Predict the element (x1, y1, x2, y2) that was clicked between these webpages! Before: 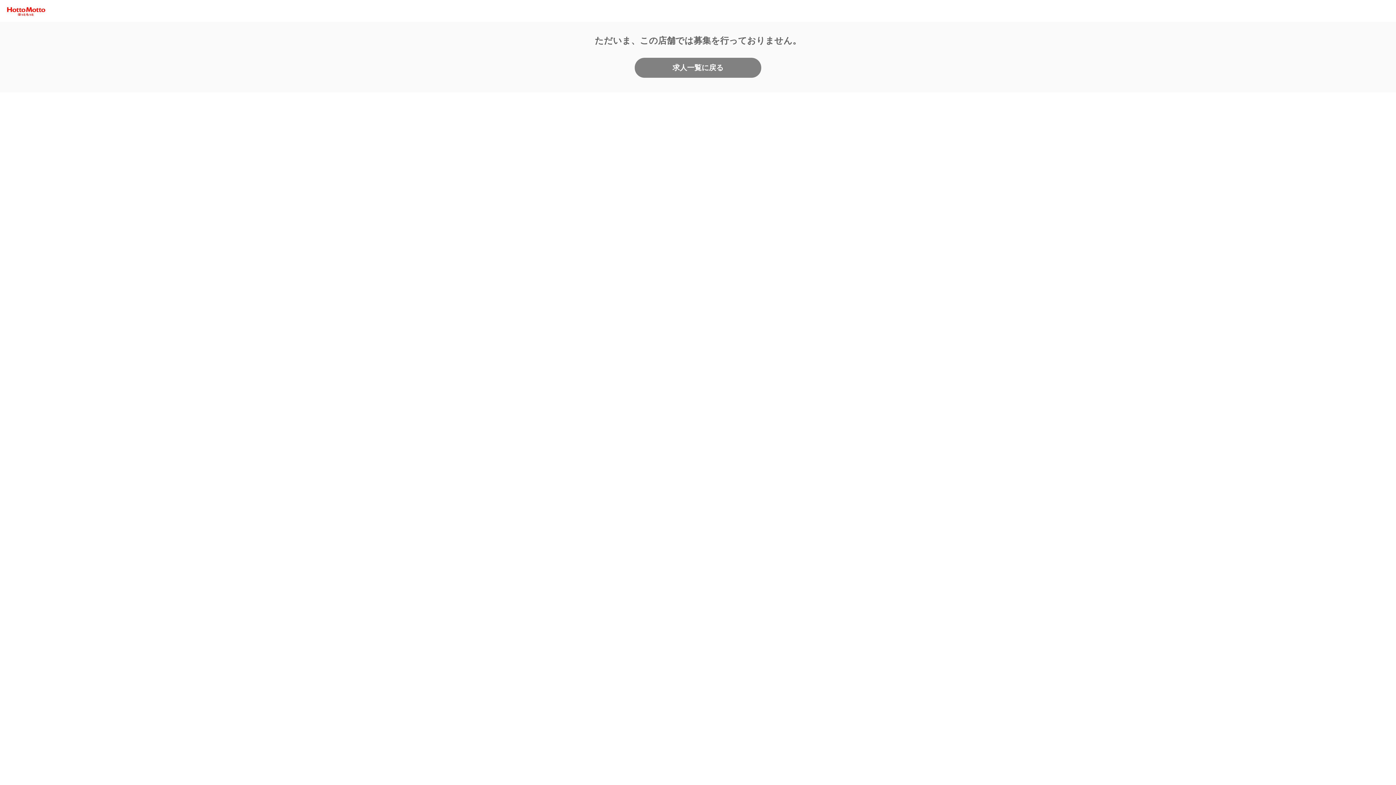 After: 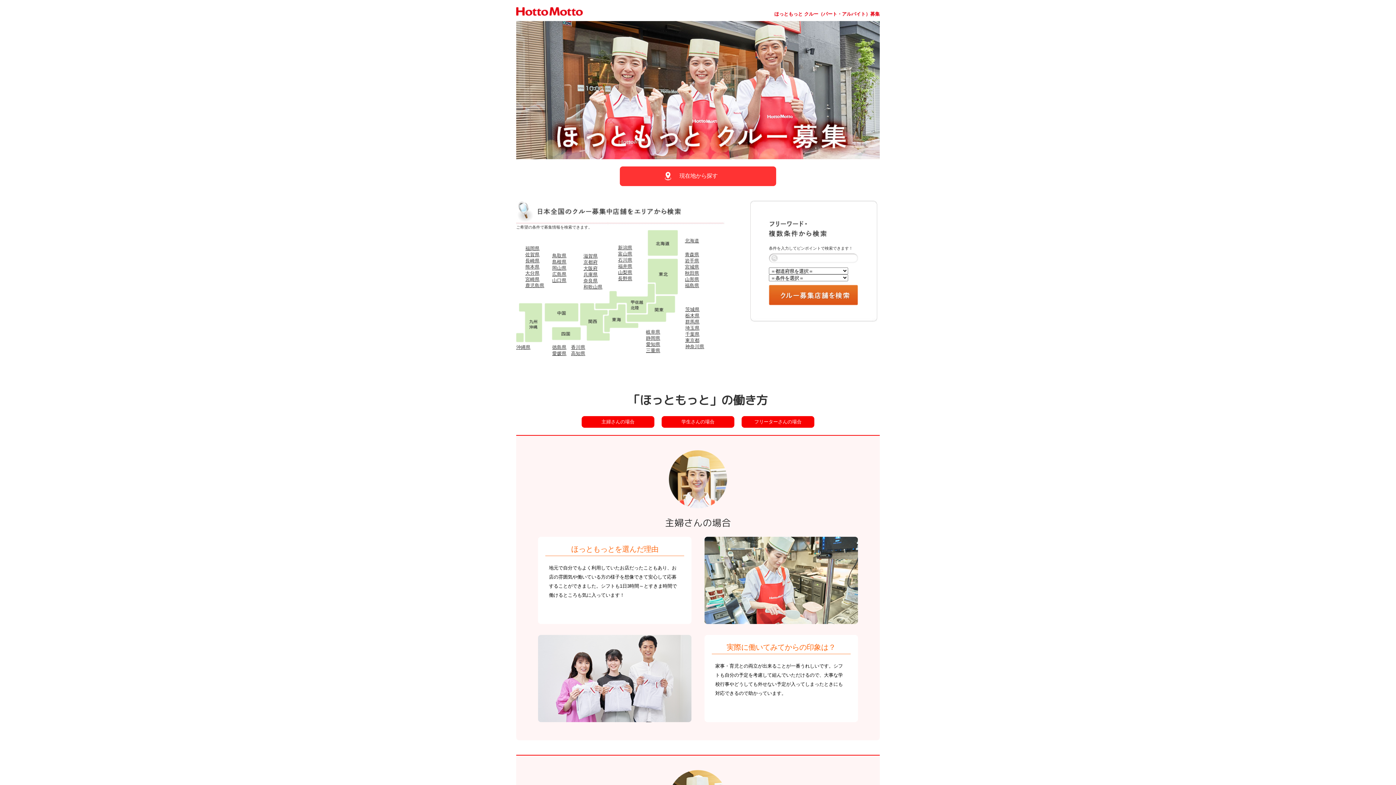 Action: bbox: (3, 13, 48, 19)